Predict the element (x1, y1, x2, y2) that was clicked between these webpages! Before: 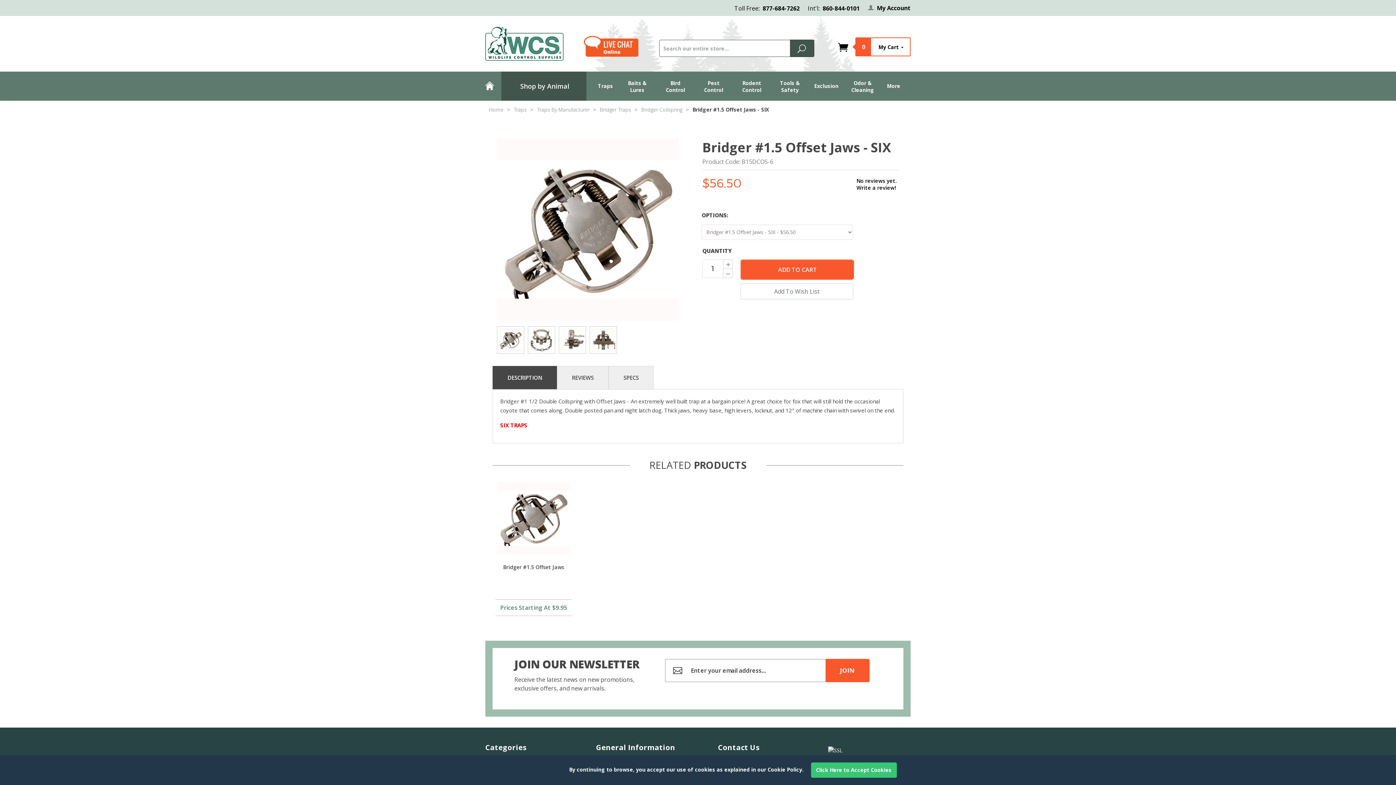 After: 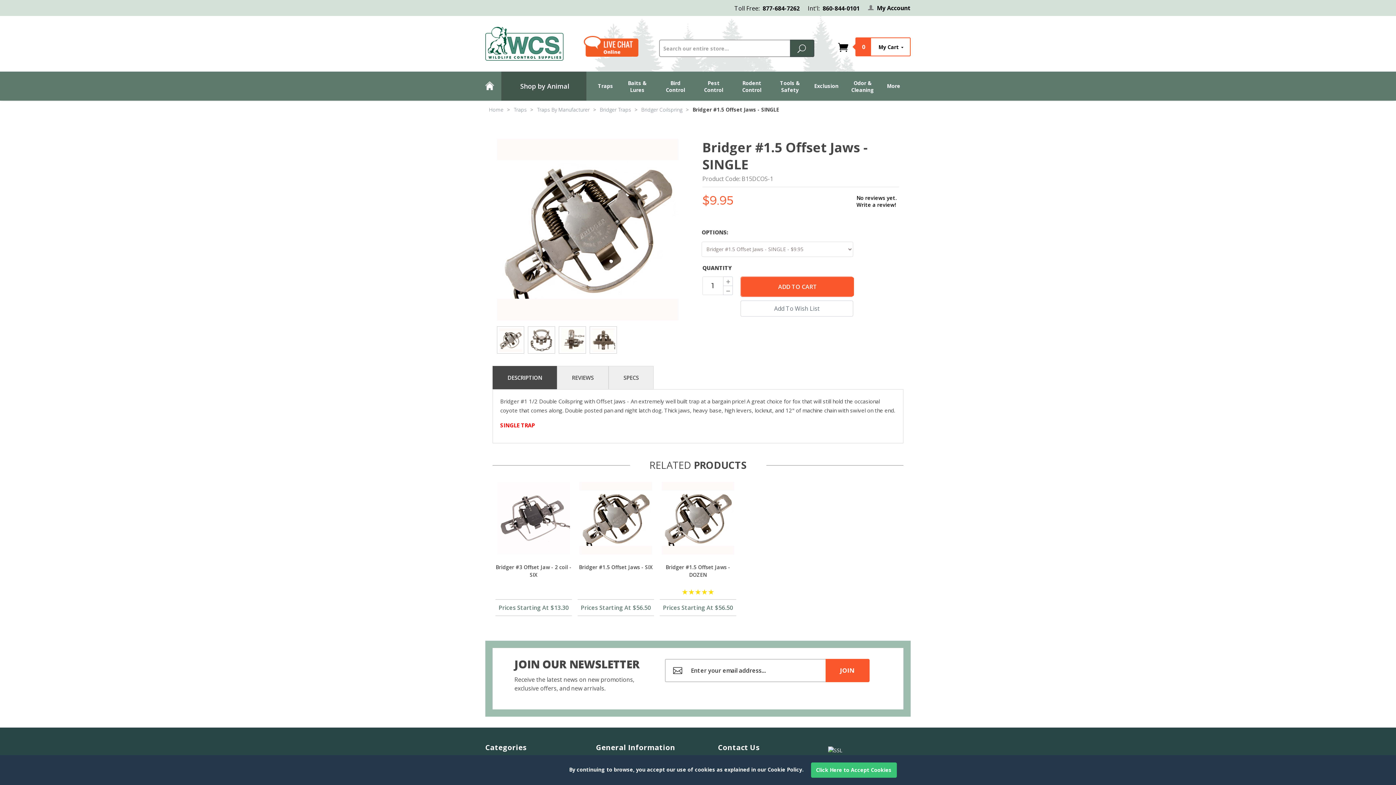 Action: bbox: (495, 482, 572, 554)